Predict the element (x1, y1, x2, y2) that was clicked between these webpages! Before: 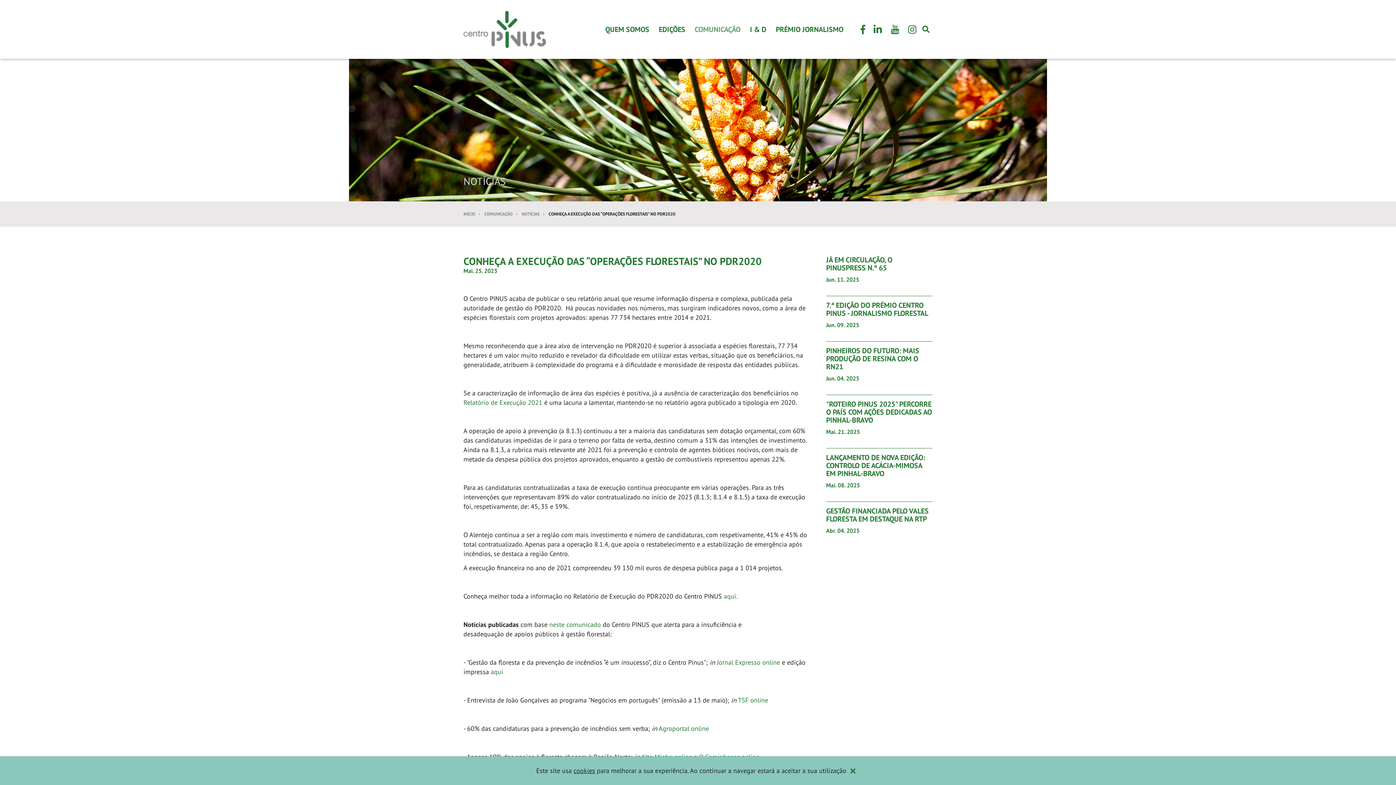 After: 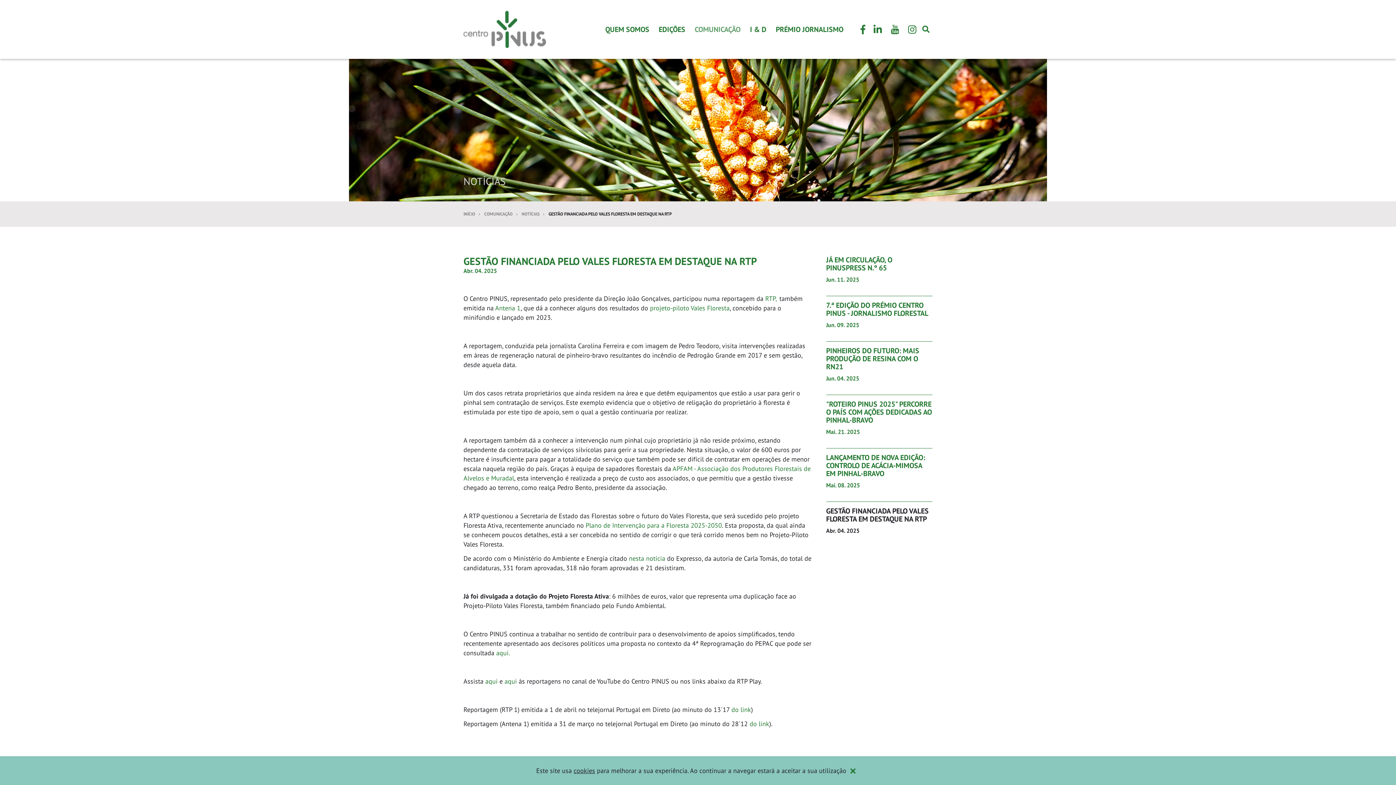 Action: bbox: (826, 502, 932, 540) label: GESTÃO FINANCIADA PELO VALES FLORESTA EM DESTAQUE NA RTP
Abr. 04. 2025